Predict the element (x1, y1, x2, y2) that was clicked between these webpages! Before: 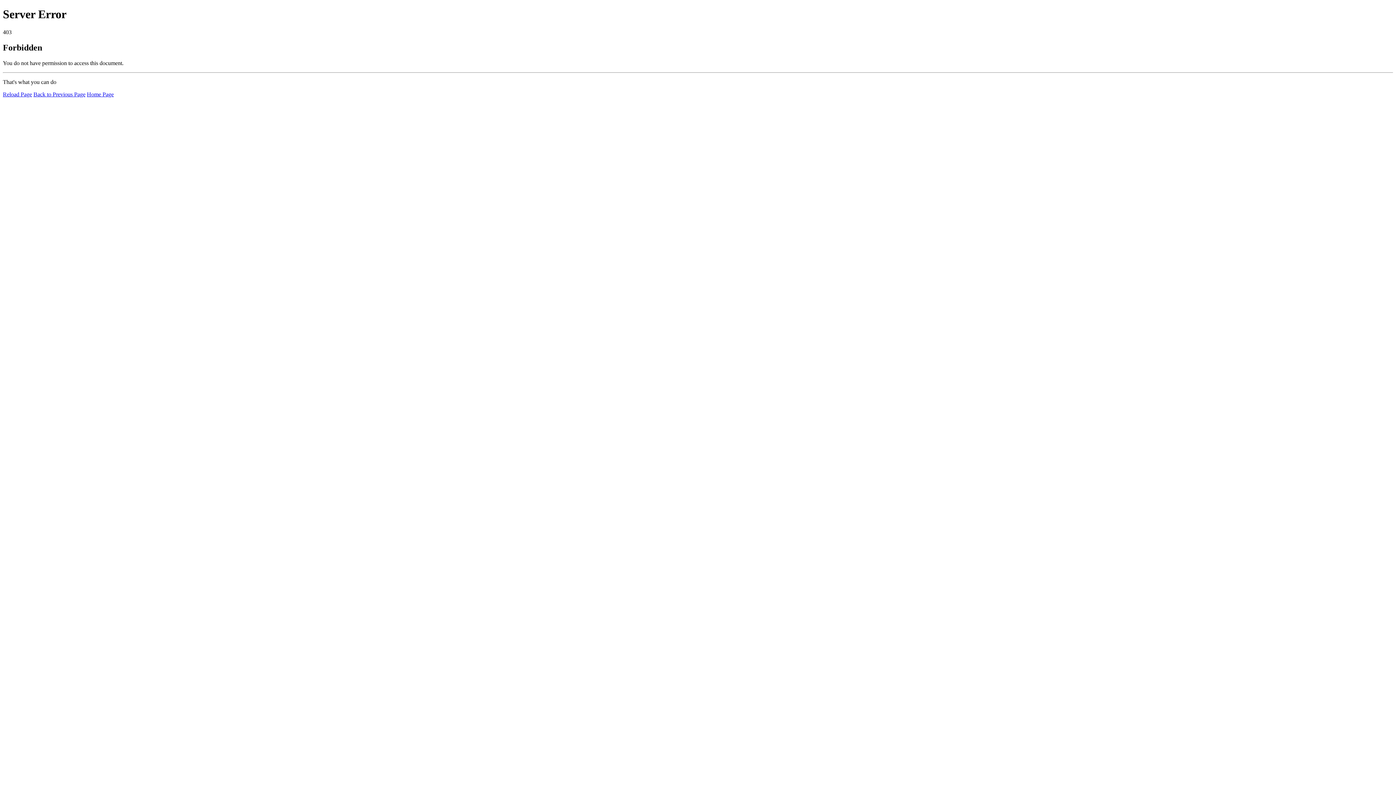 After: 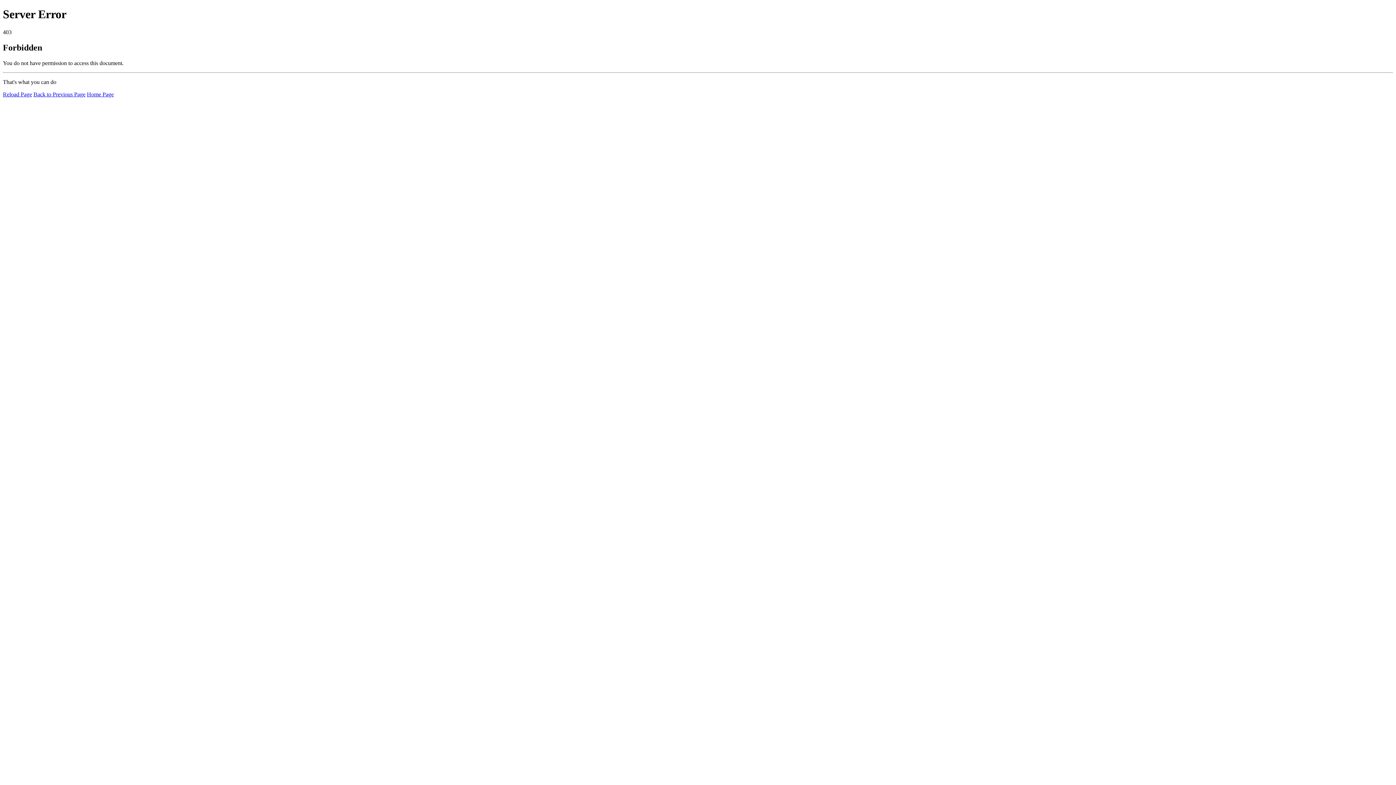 Action: label: Home Page bbox: (86, 91, 113, 97)